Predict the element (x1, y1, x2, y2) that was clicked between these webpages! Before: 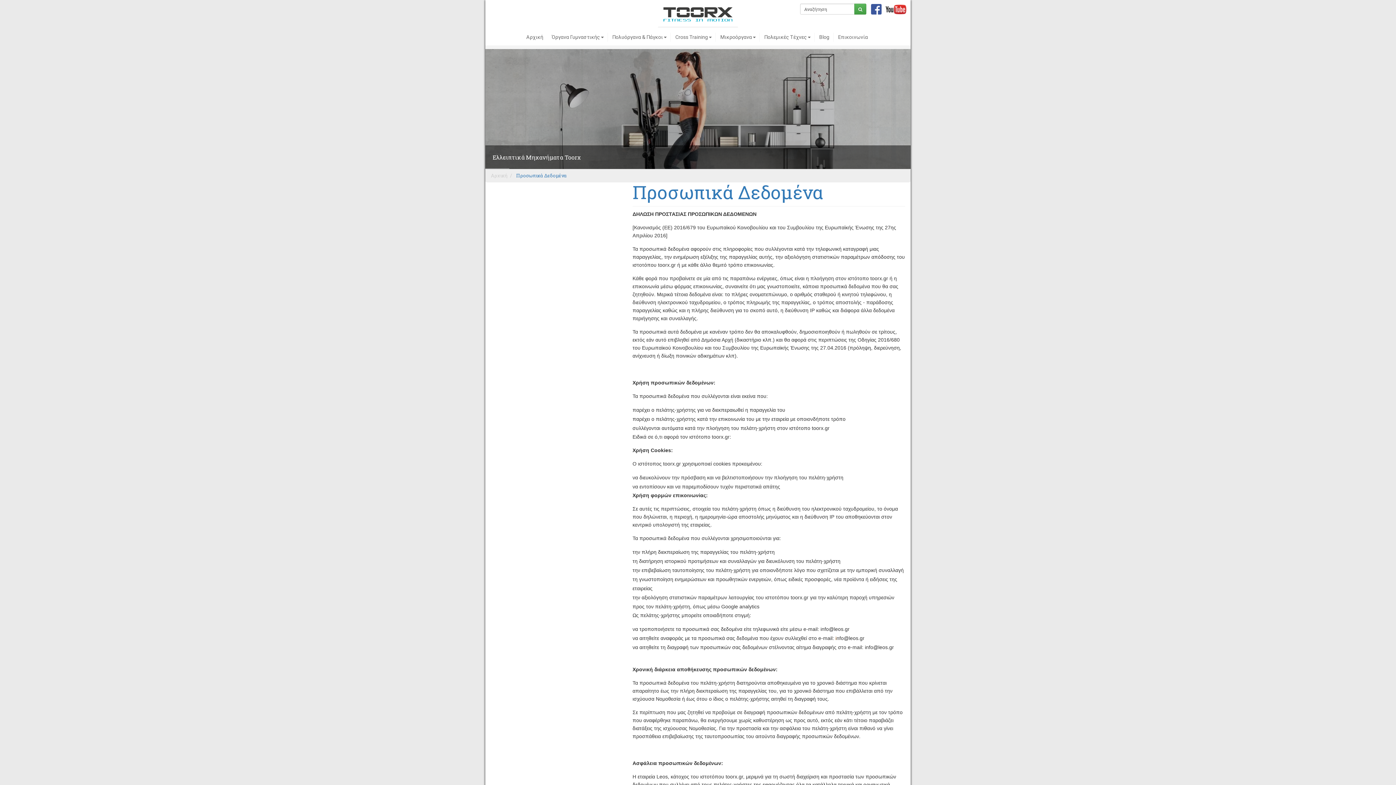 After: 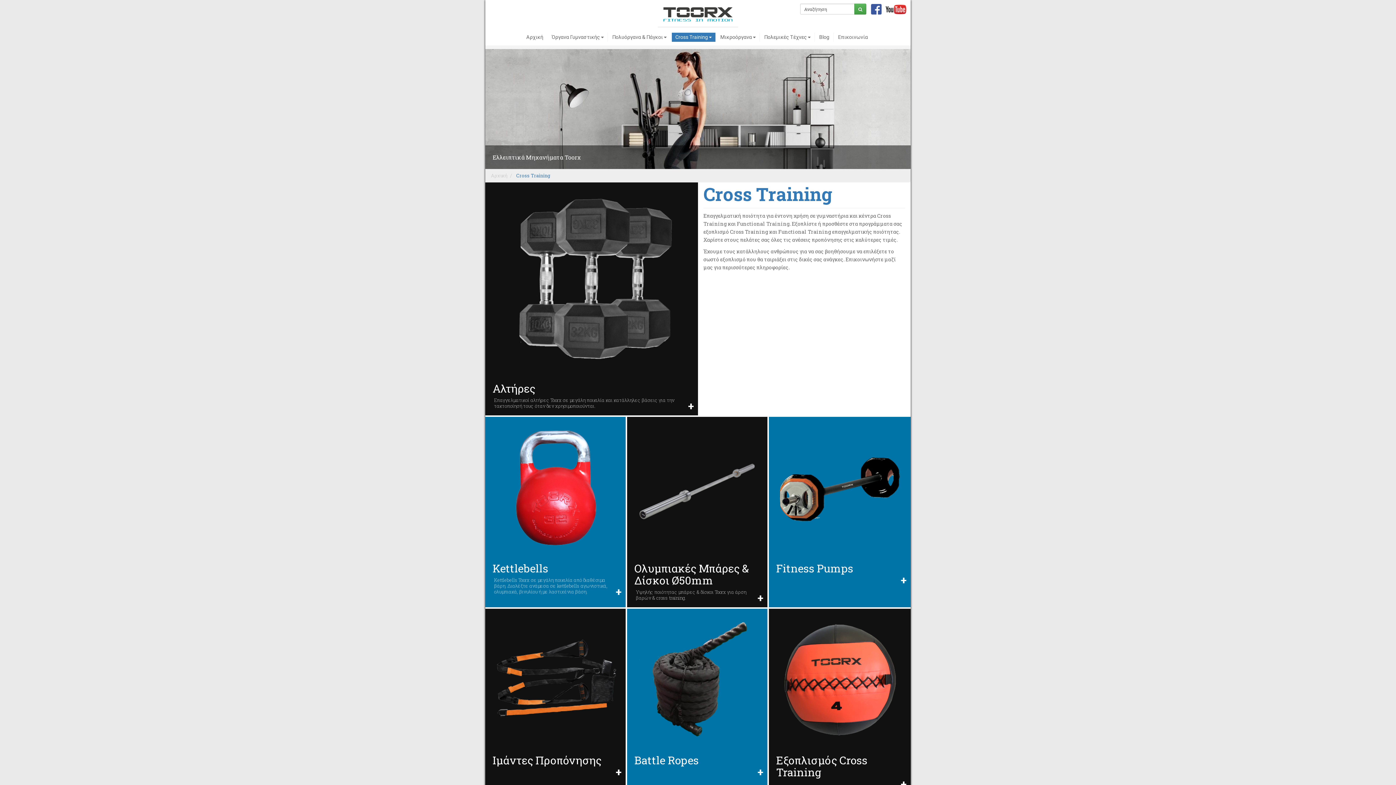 Action: bbox: (673, 32, 713, 41) label: Cross Training